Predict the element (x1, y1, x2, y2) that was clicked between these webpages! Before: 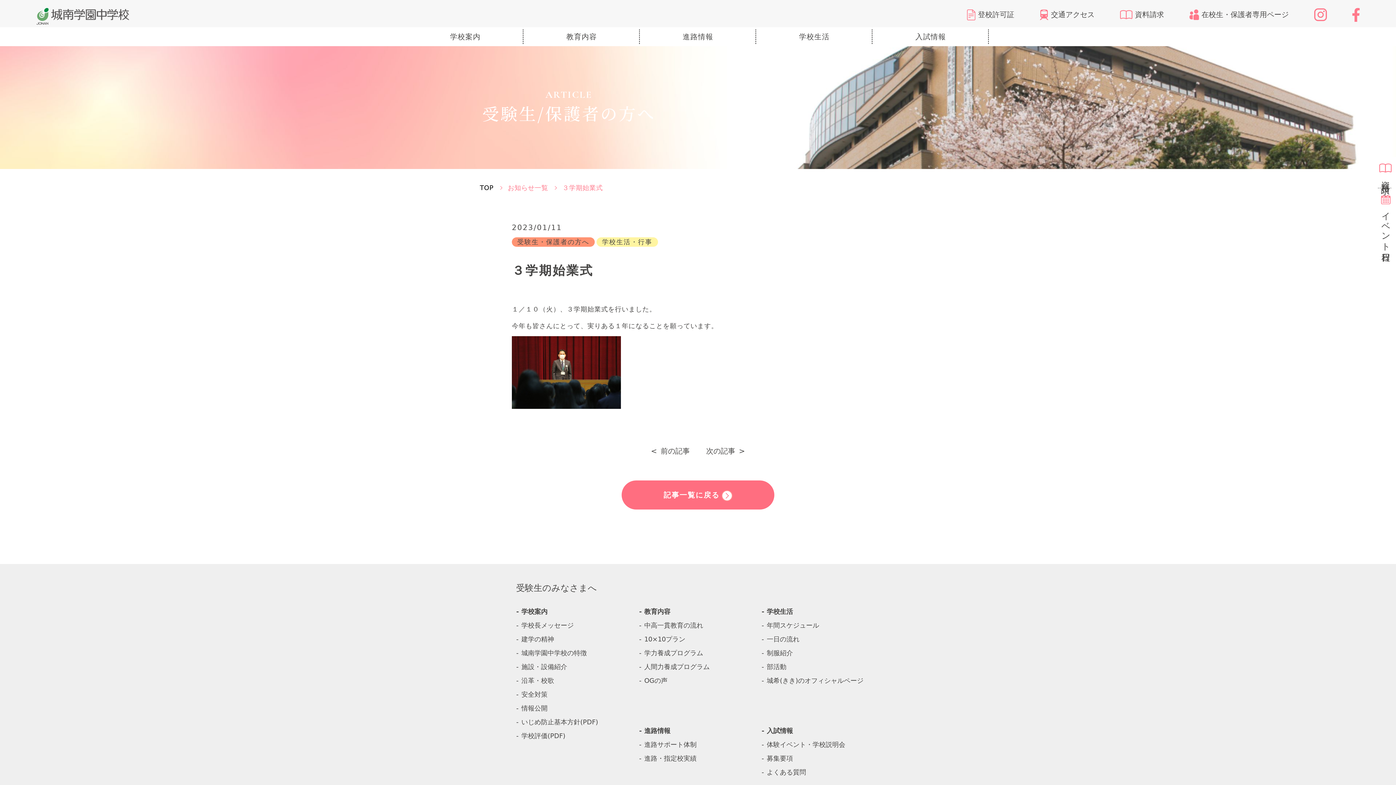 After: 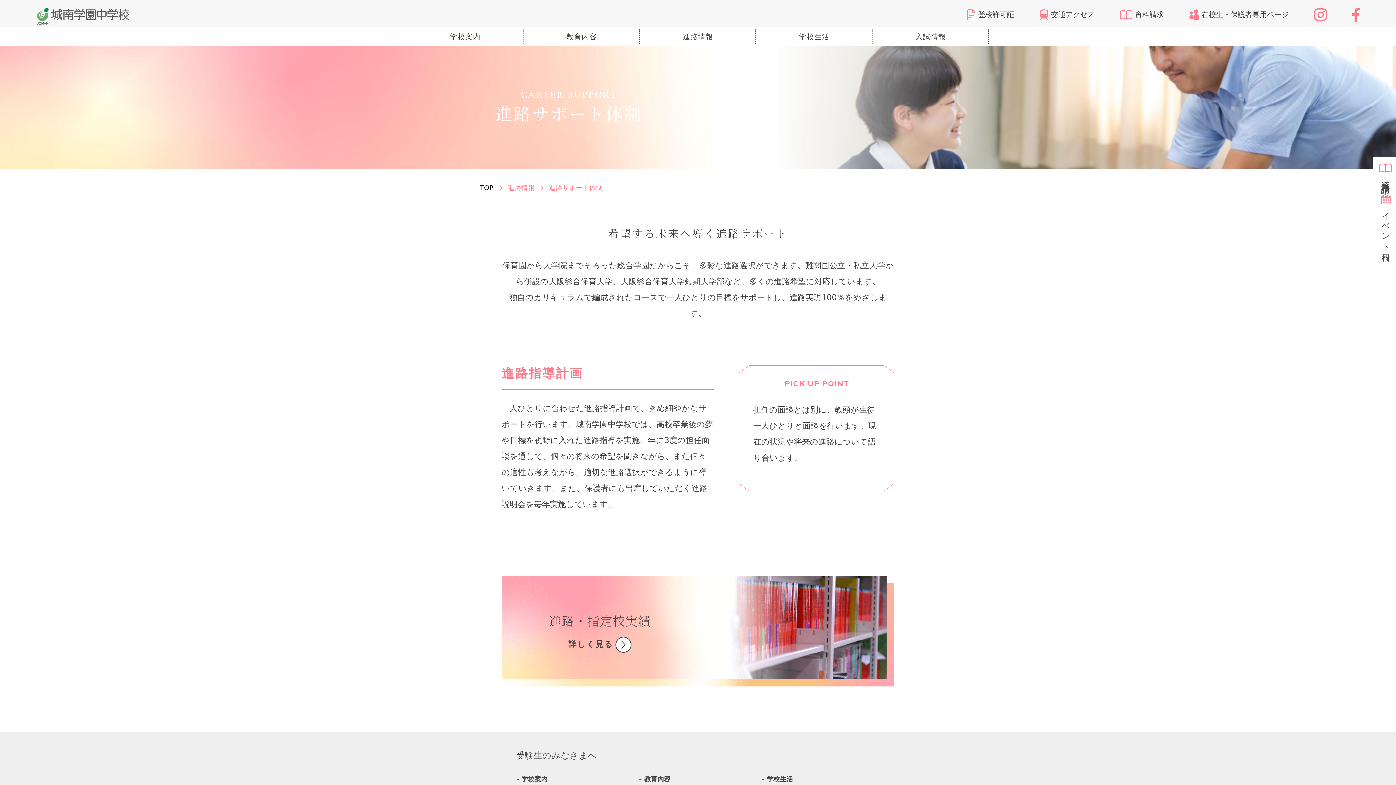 Action: bbox: (644, 741, 696, 748) label: 進路サポート体制